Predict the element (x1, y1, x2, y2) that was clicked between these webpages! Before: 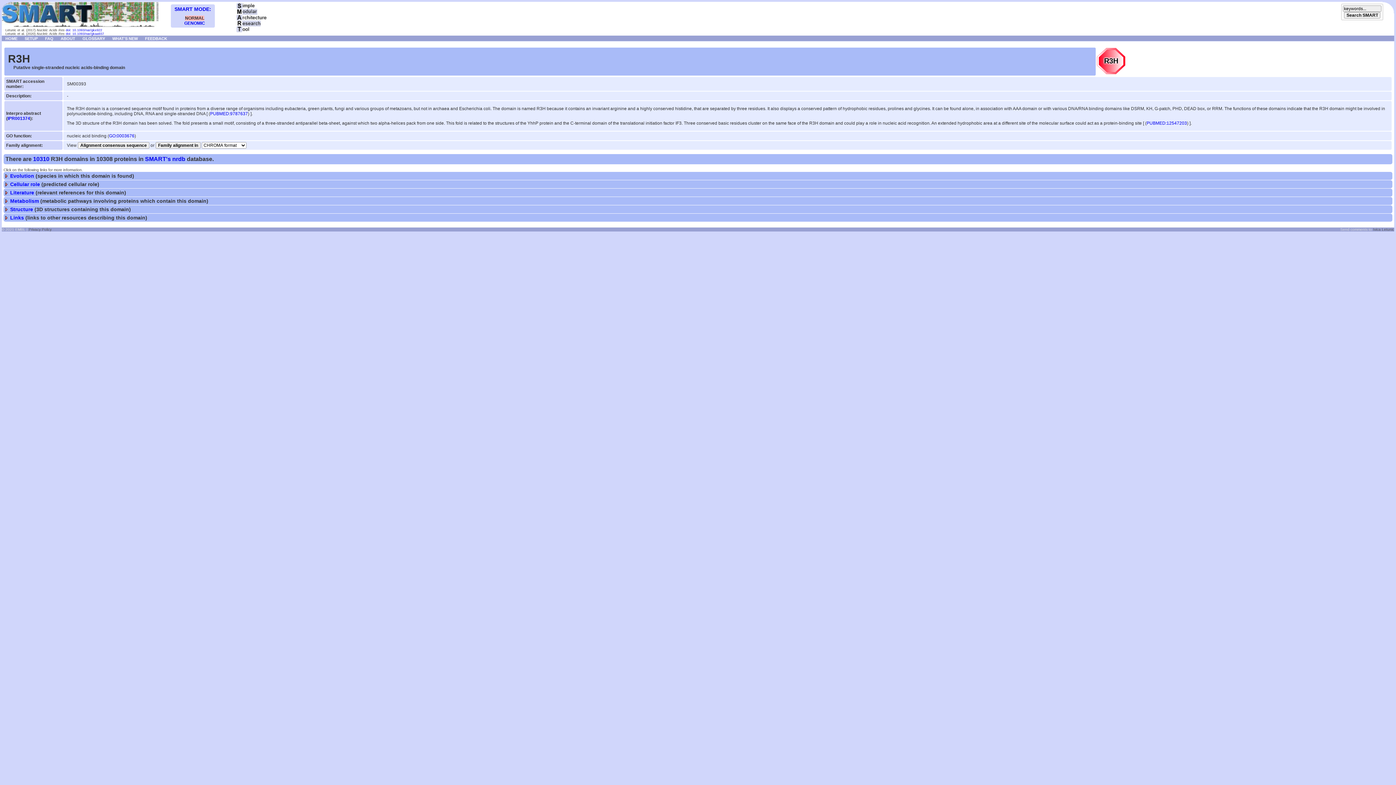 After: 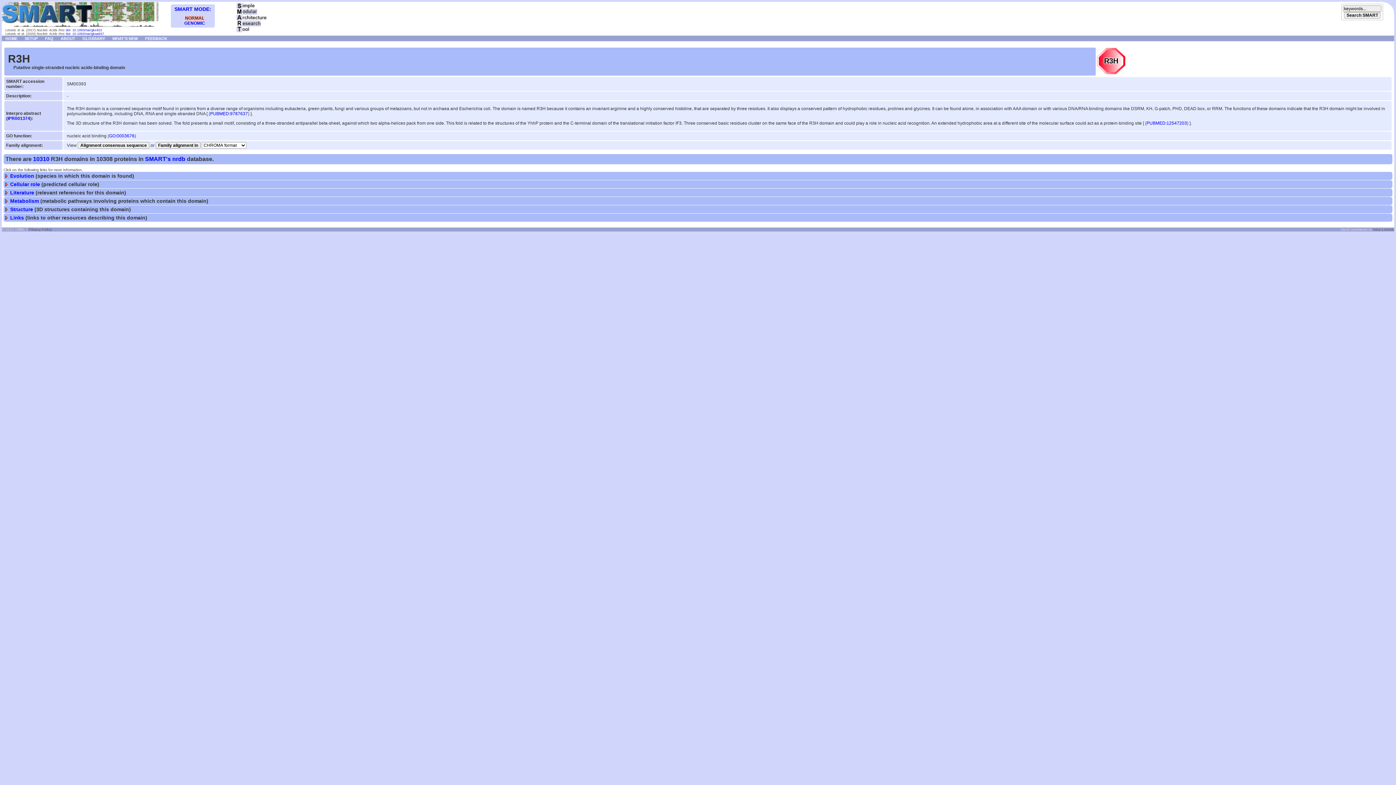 Action: label: GO:0003676 bbox: (109, 133, 134, 138)